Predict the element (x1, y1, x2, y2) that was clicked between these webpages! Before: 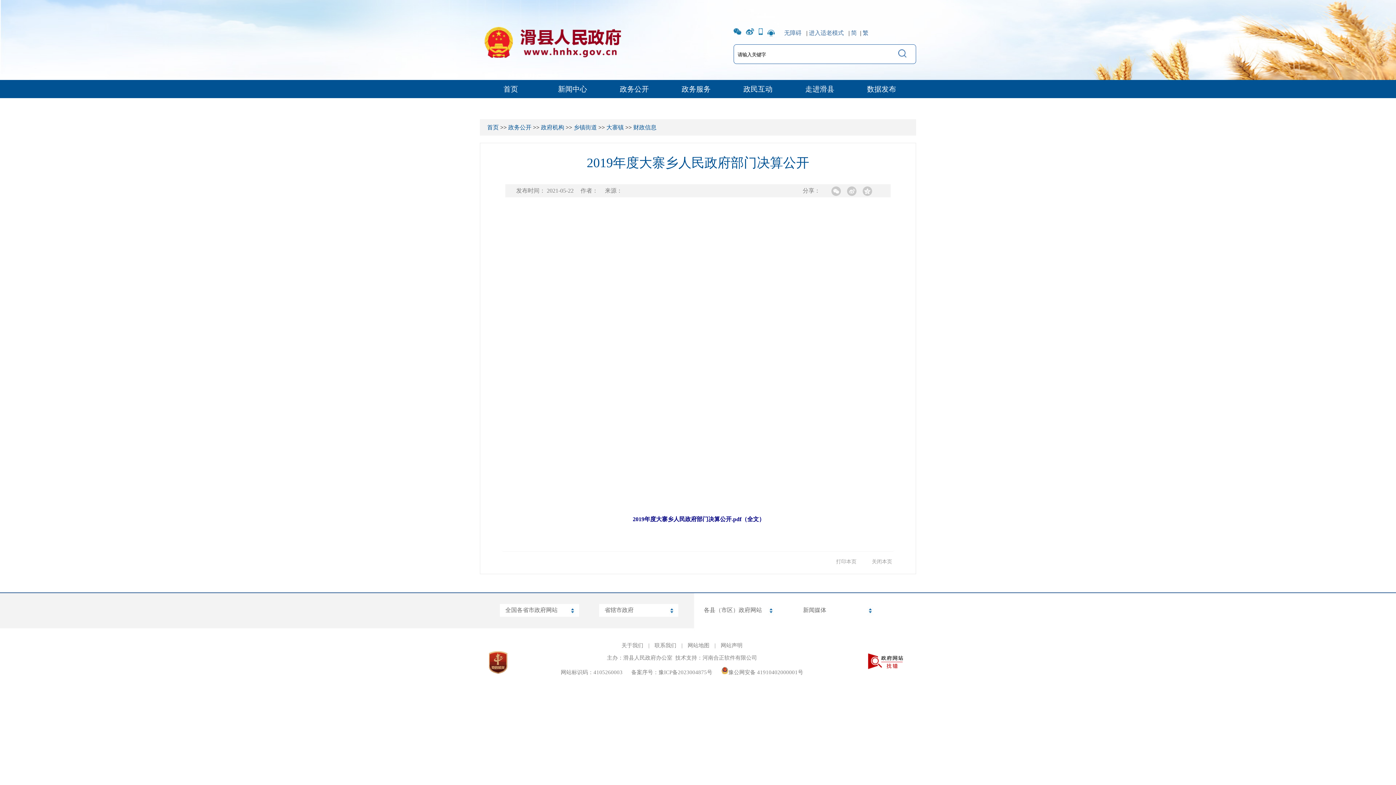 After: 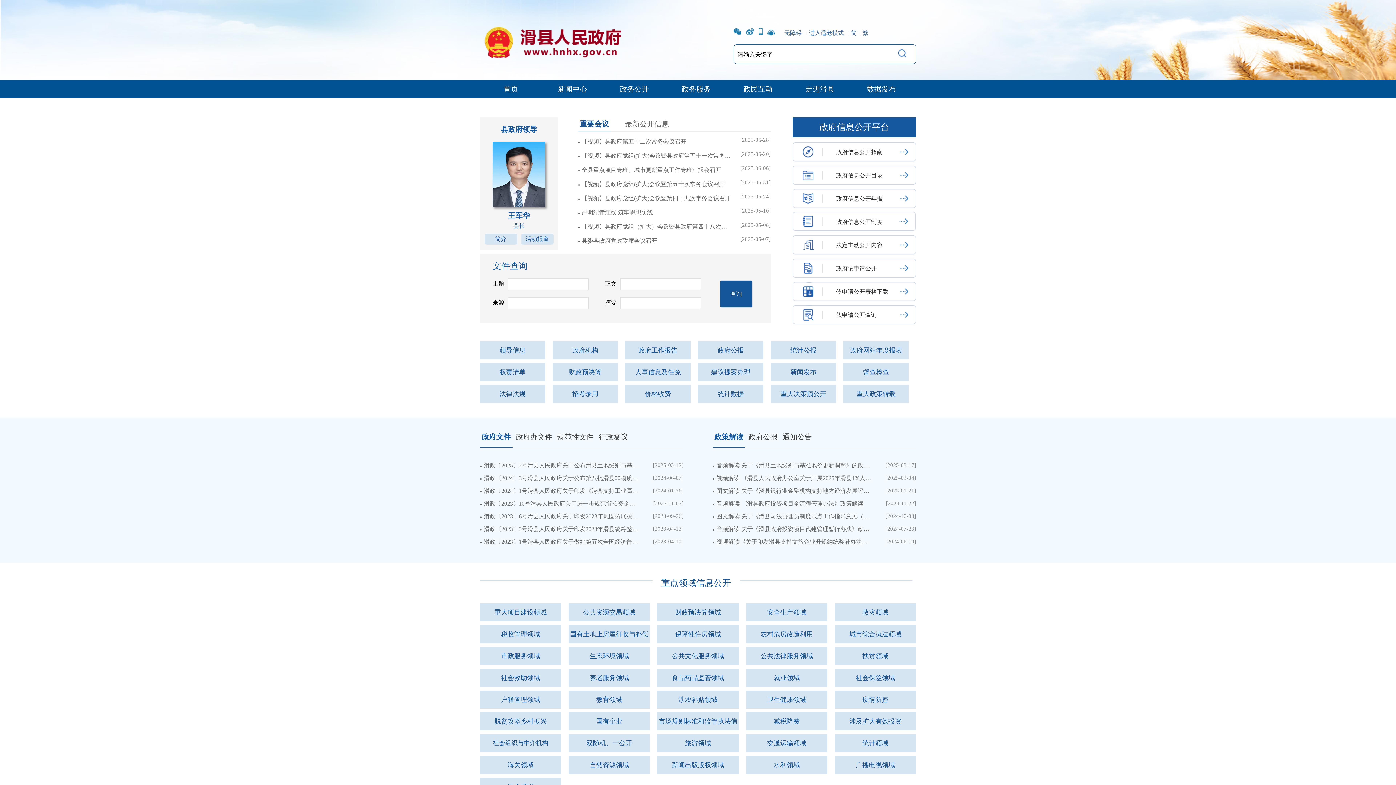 Action: bbox: (508, 124, 531, 130) label: 政务公开